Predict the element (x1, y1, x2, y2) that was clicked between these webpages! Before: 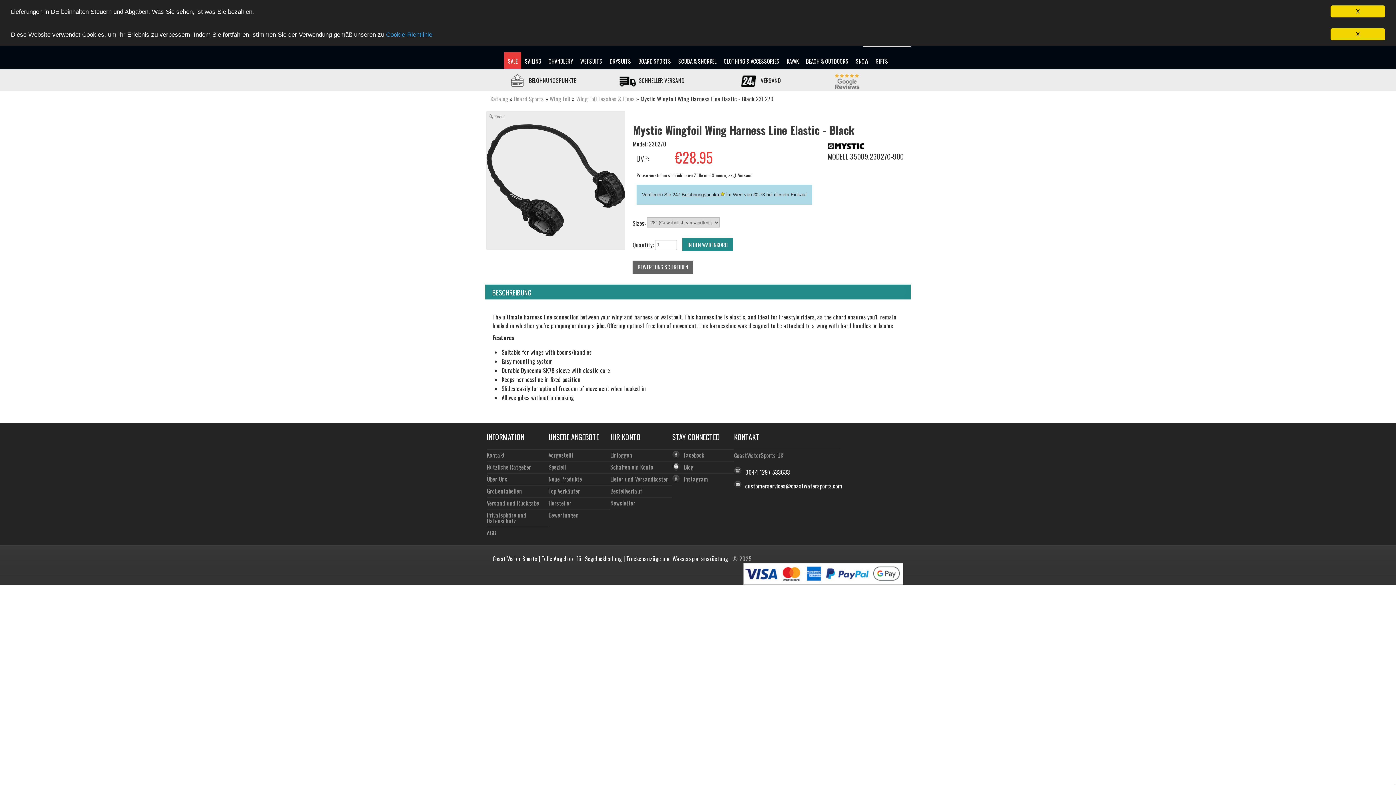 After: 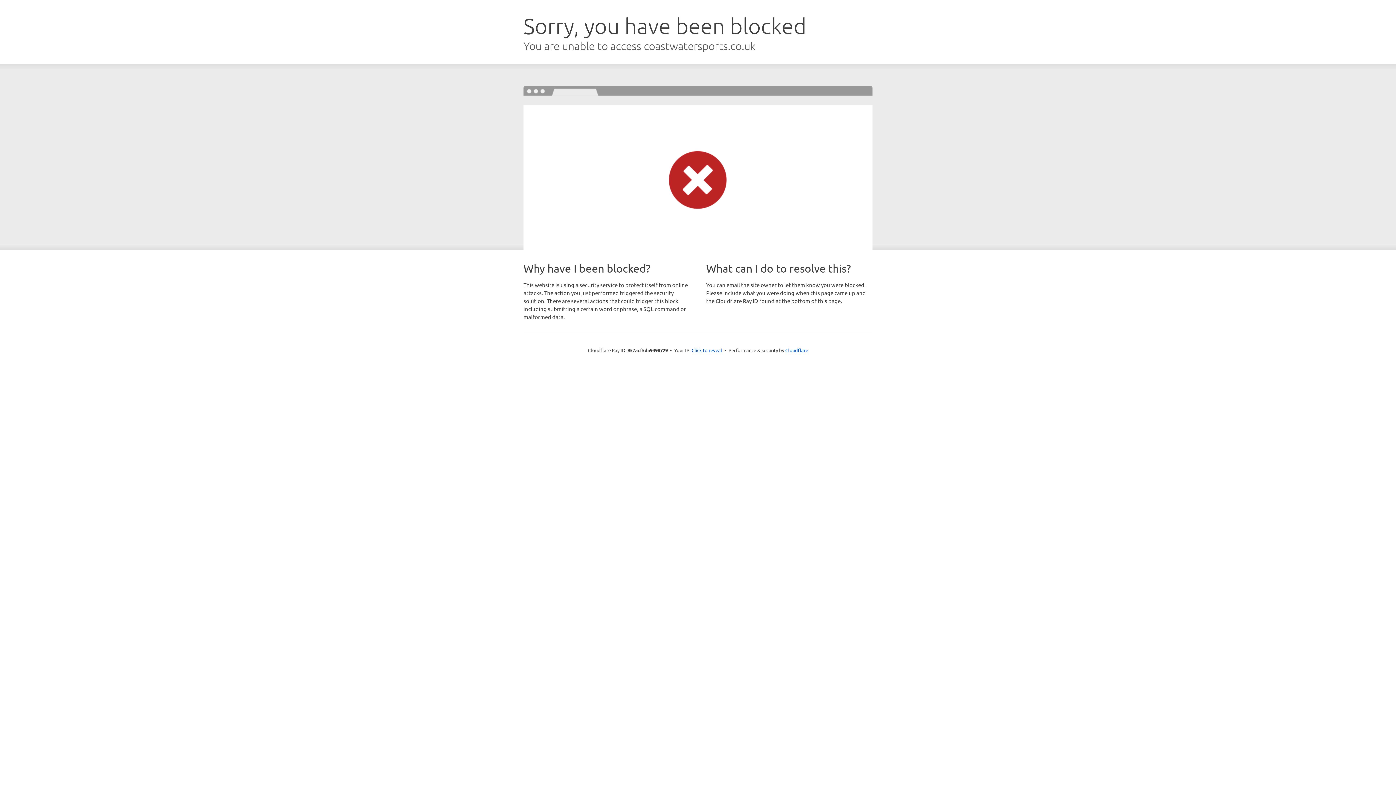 Action: bbox: (486, 461, 531, 471) label: Nützliche Ratgeber